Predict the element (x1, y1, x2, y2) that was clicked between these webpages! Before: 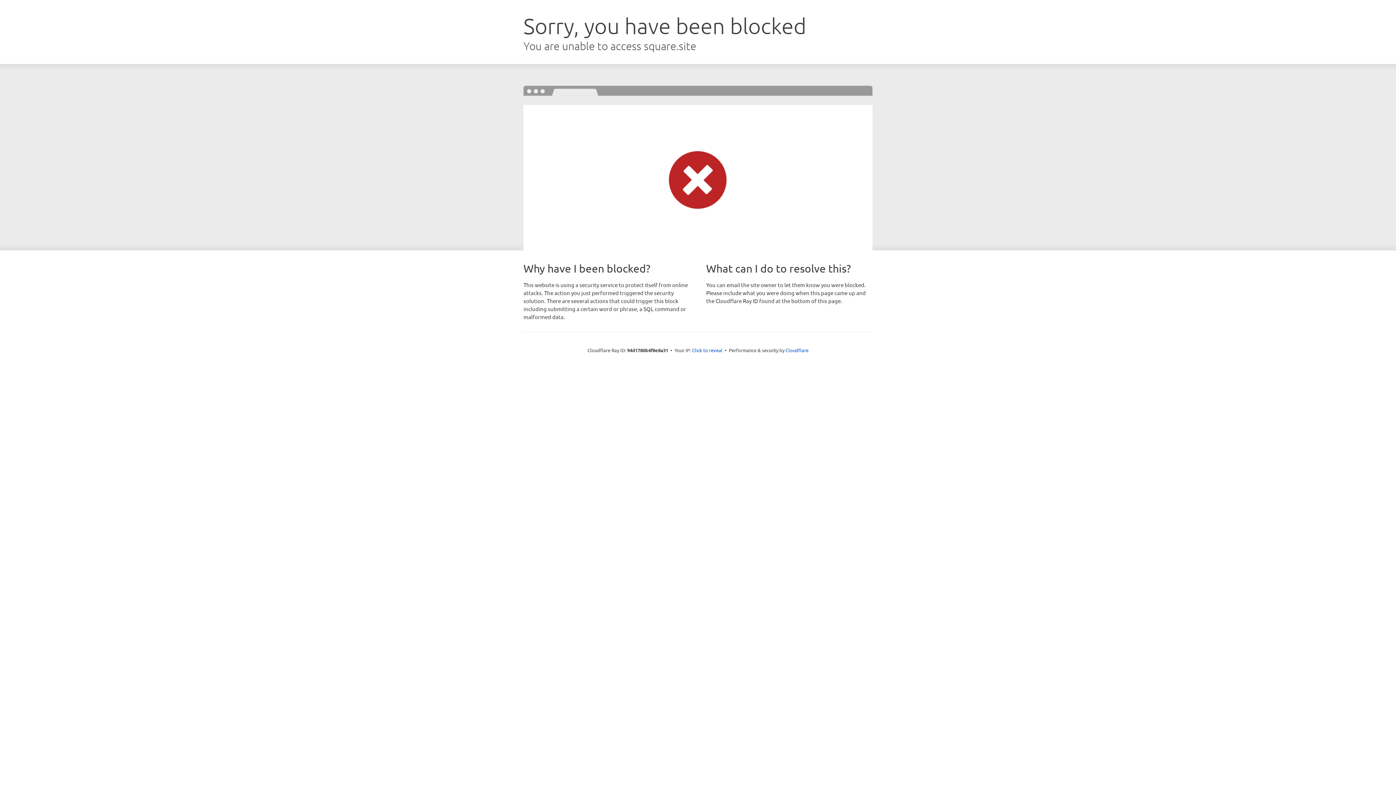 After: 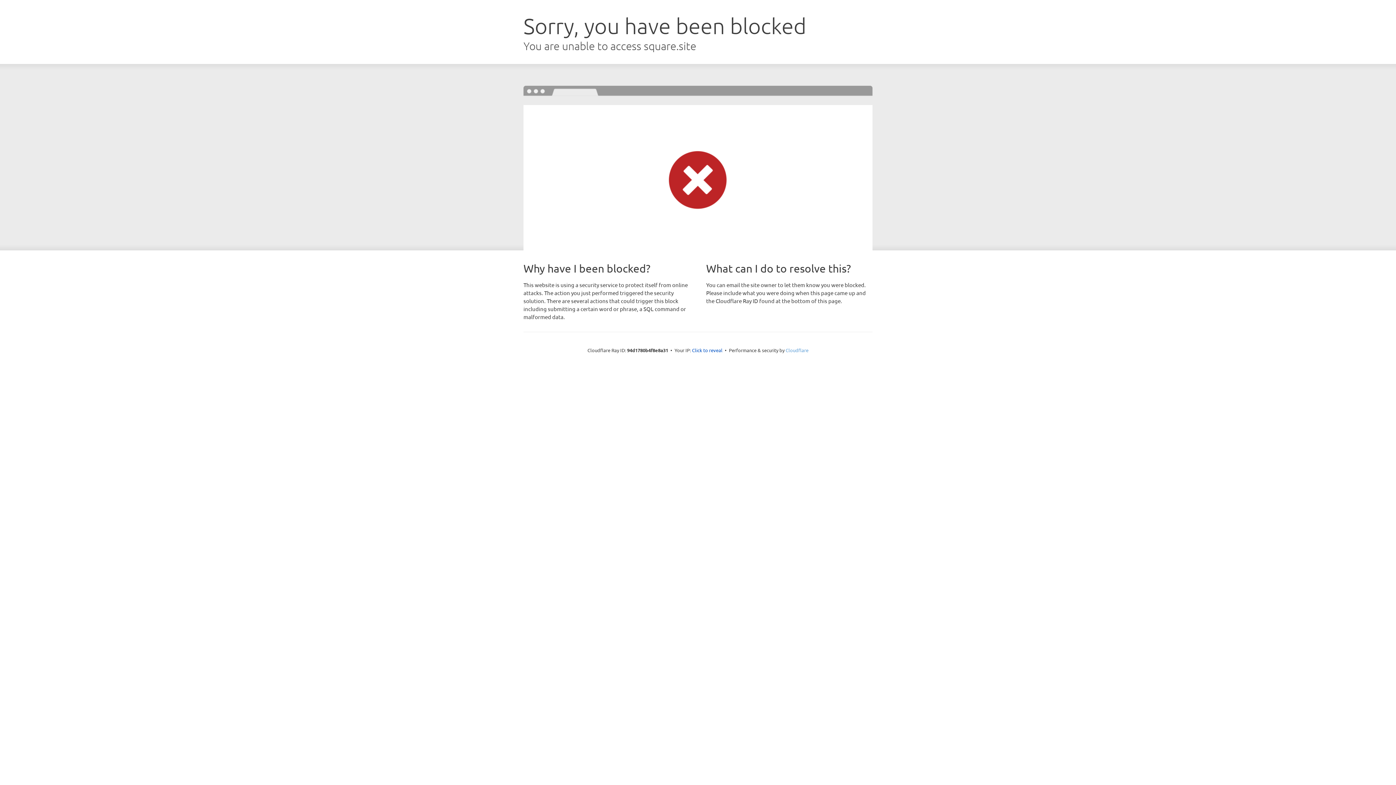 Action: bbox: (785, 347, 808, 353) label: Cloudflare